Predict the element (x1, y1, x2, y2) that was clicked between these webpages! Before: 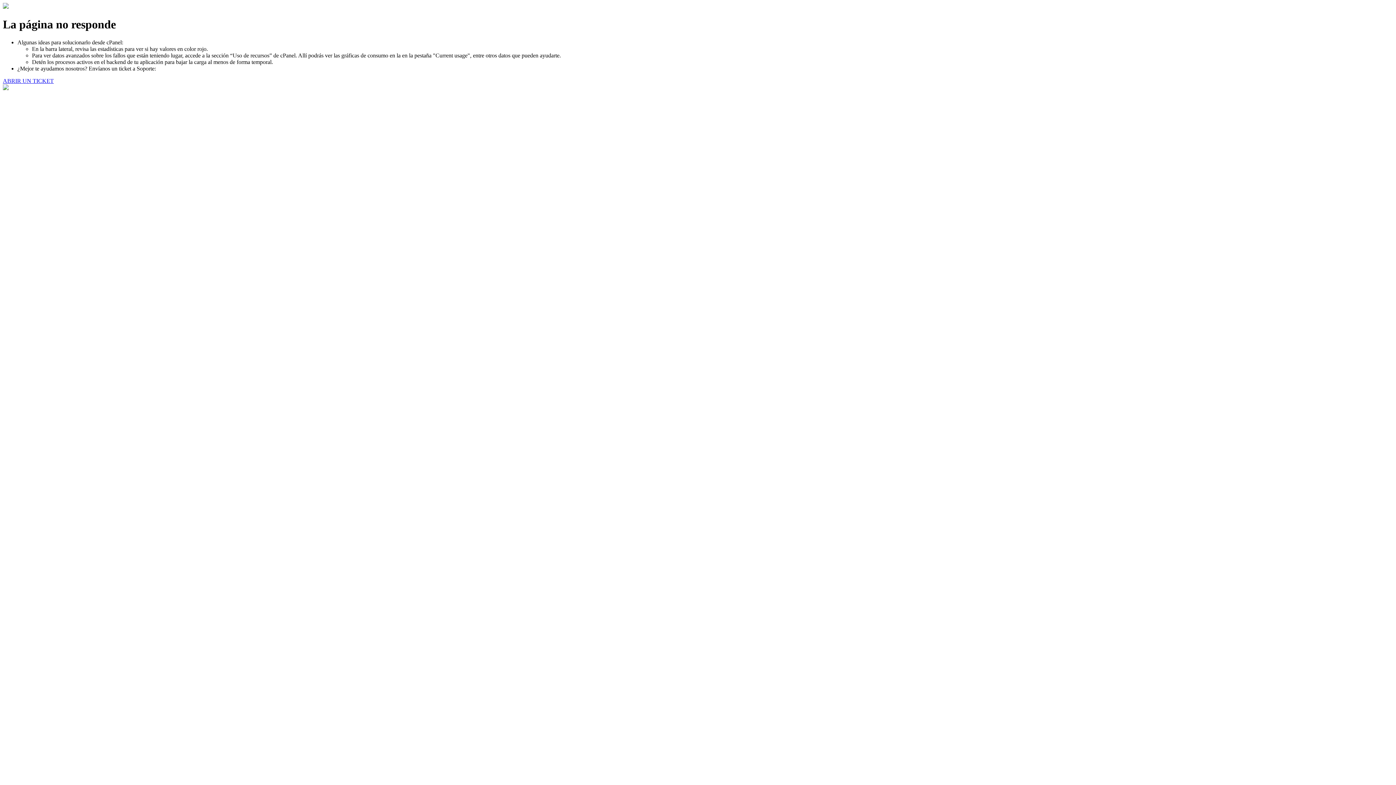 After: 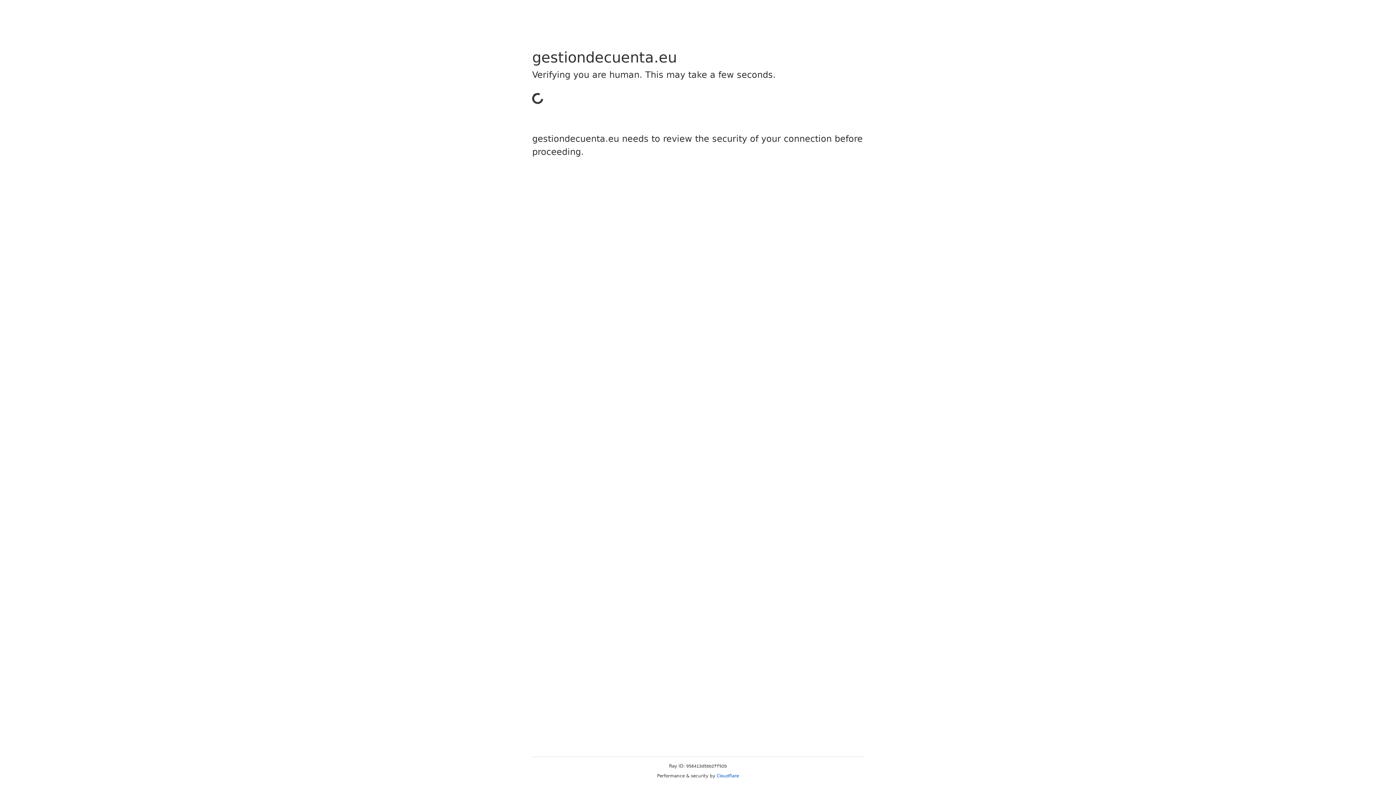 Action: bbox: (2, 77, 53, 83) label: ABRIR UN TICKET